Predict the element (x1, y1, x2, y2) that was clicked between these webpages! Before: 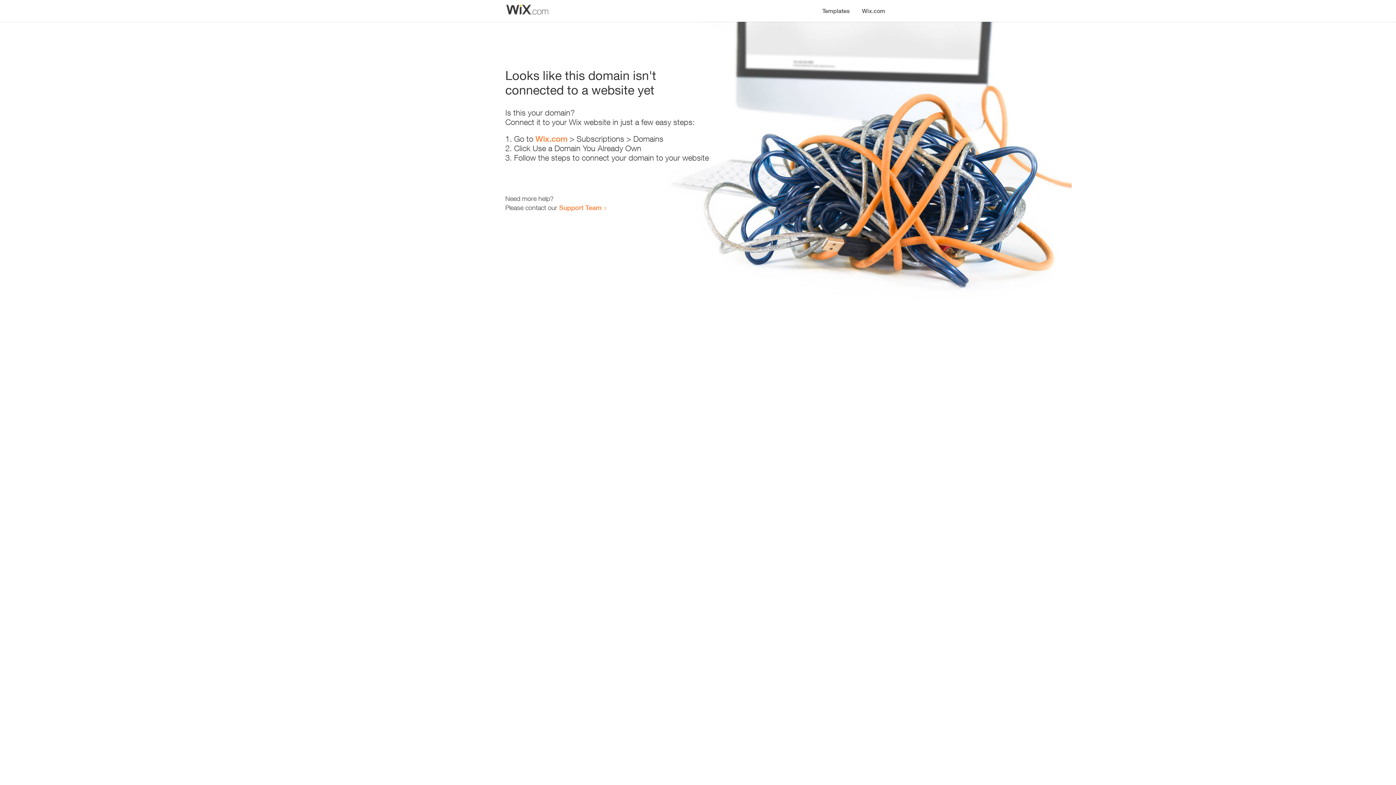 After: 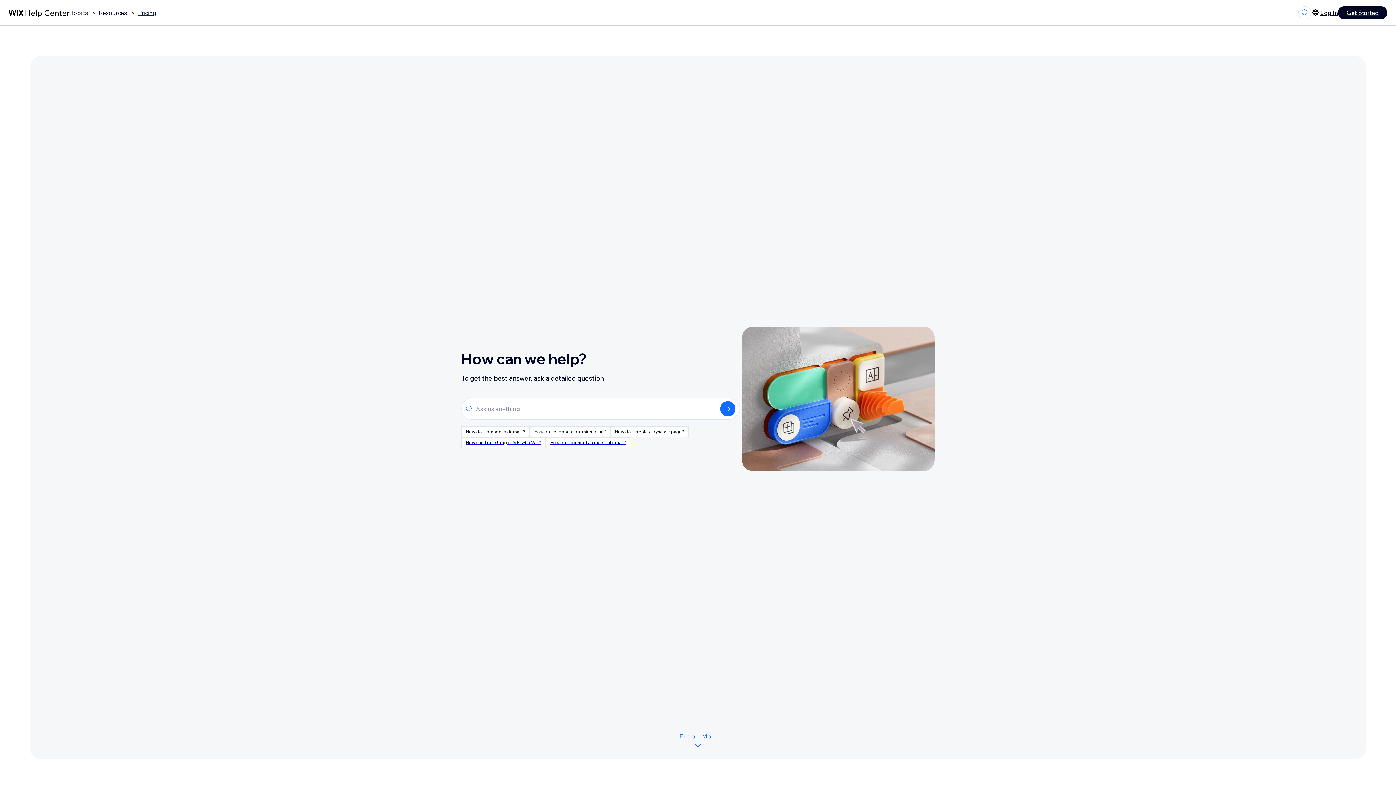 Action: bbox: (559, 203, 601, 211) label: Support Team